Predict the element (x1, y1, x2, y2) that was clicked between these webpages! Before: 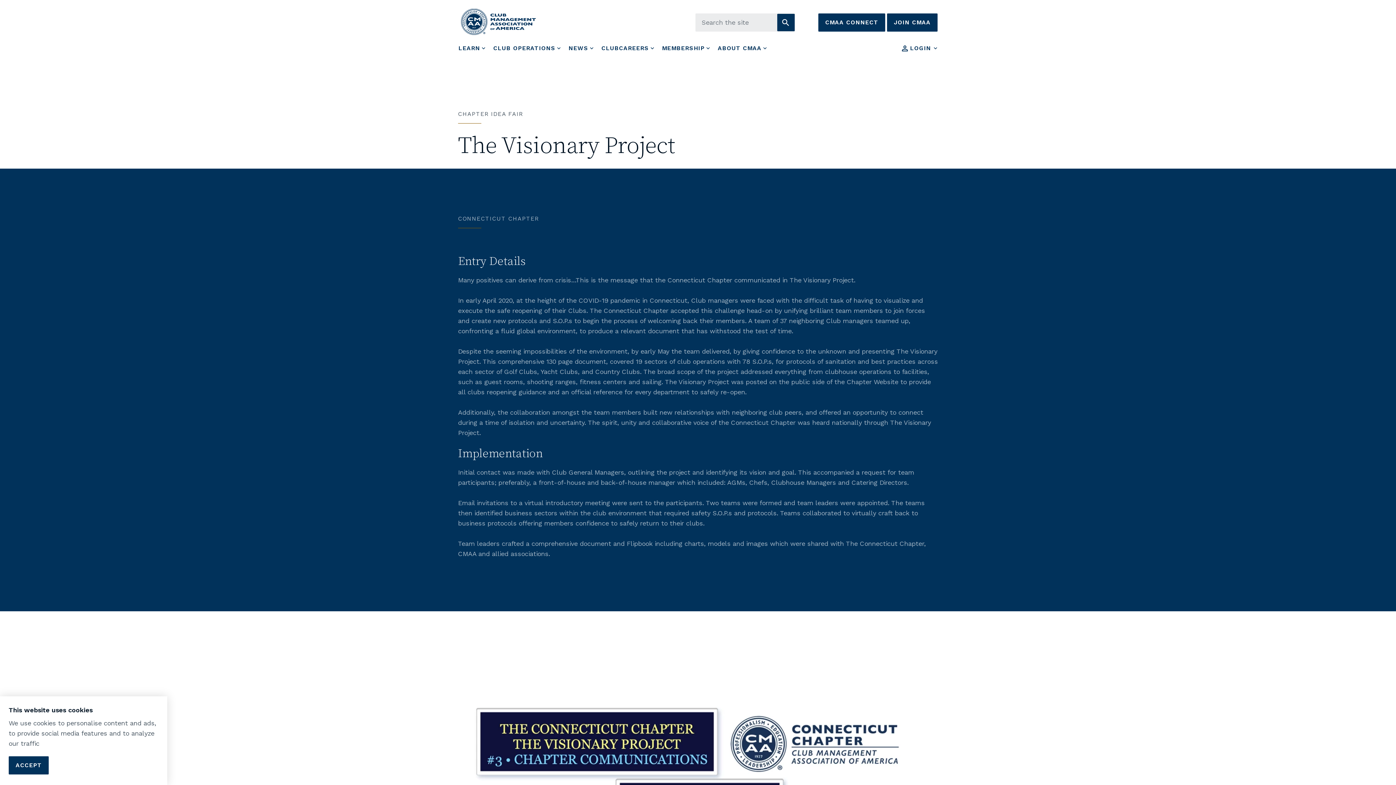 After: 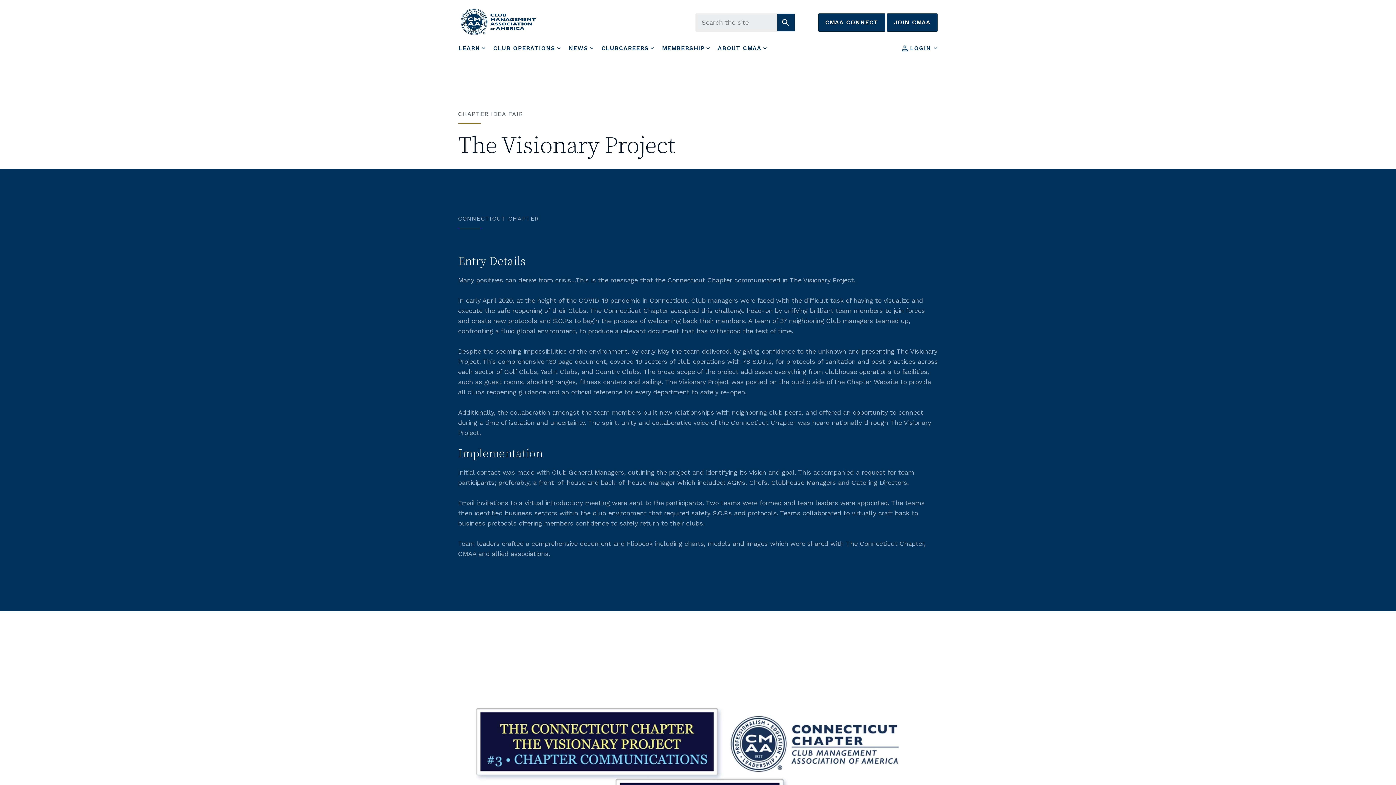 Action: label: ACCEPT bbox: (8, 756, 48, 774)